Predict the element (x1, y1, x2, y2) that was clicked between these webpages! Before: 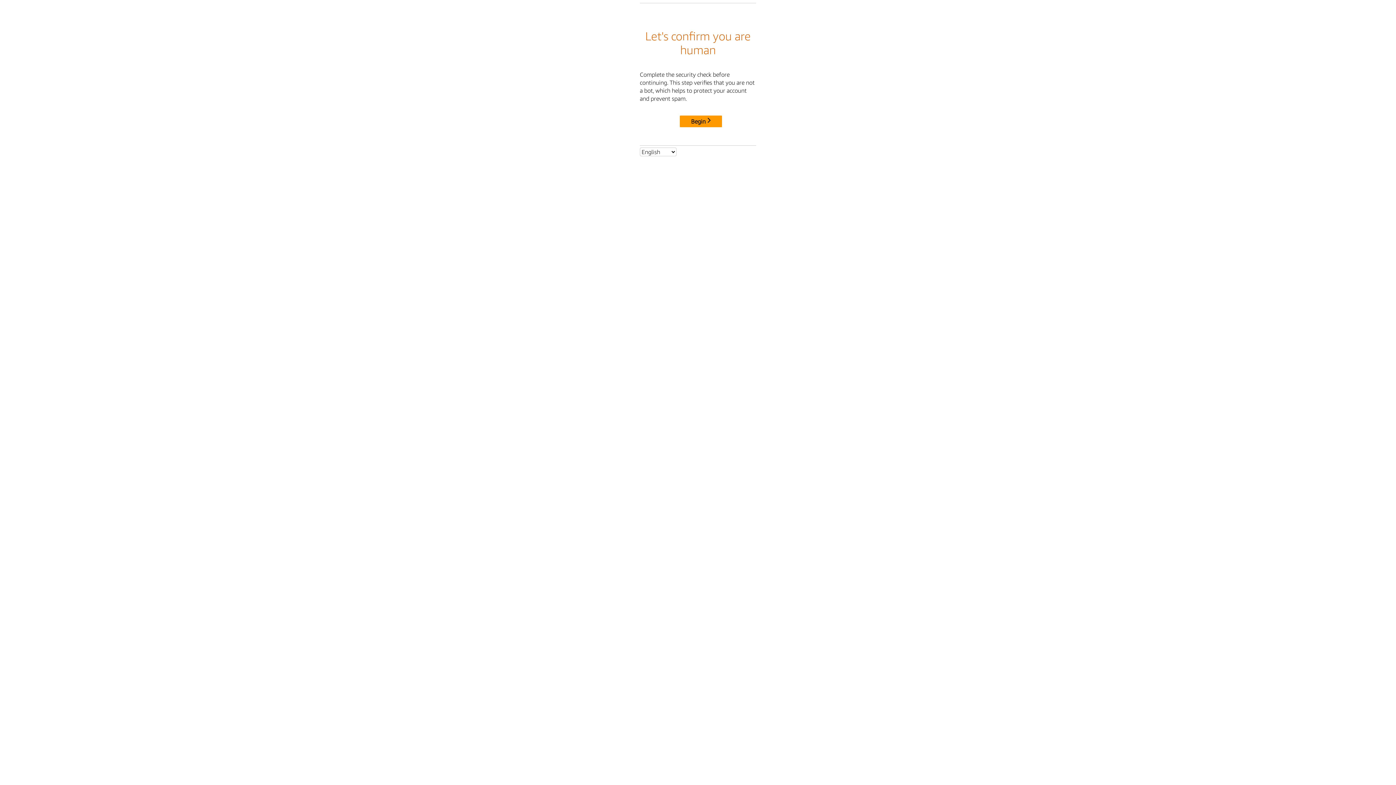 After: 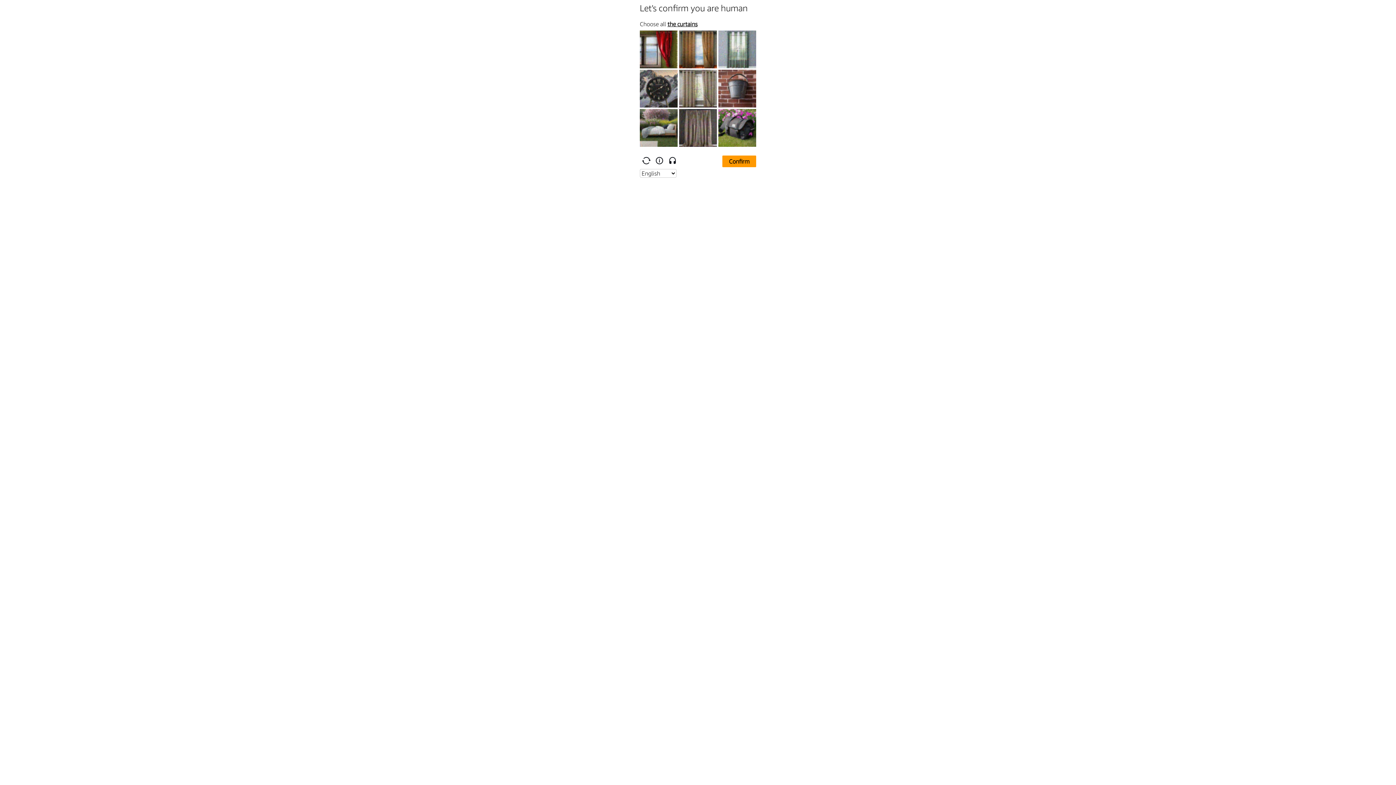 Action: bbox: (680, 115, 722, 127) label: Begin